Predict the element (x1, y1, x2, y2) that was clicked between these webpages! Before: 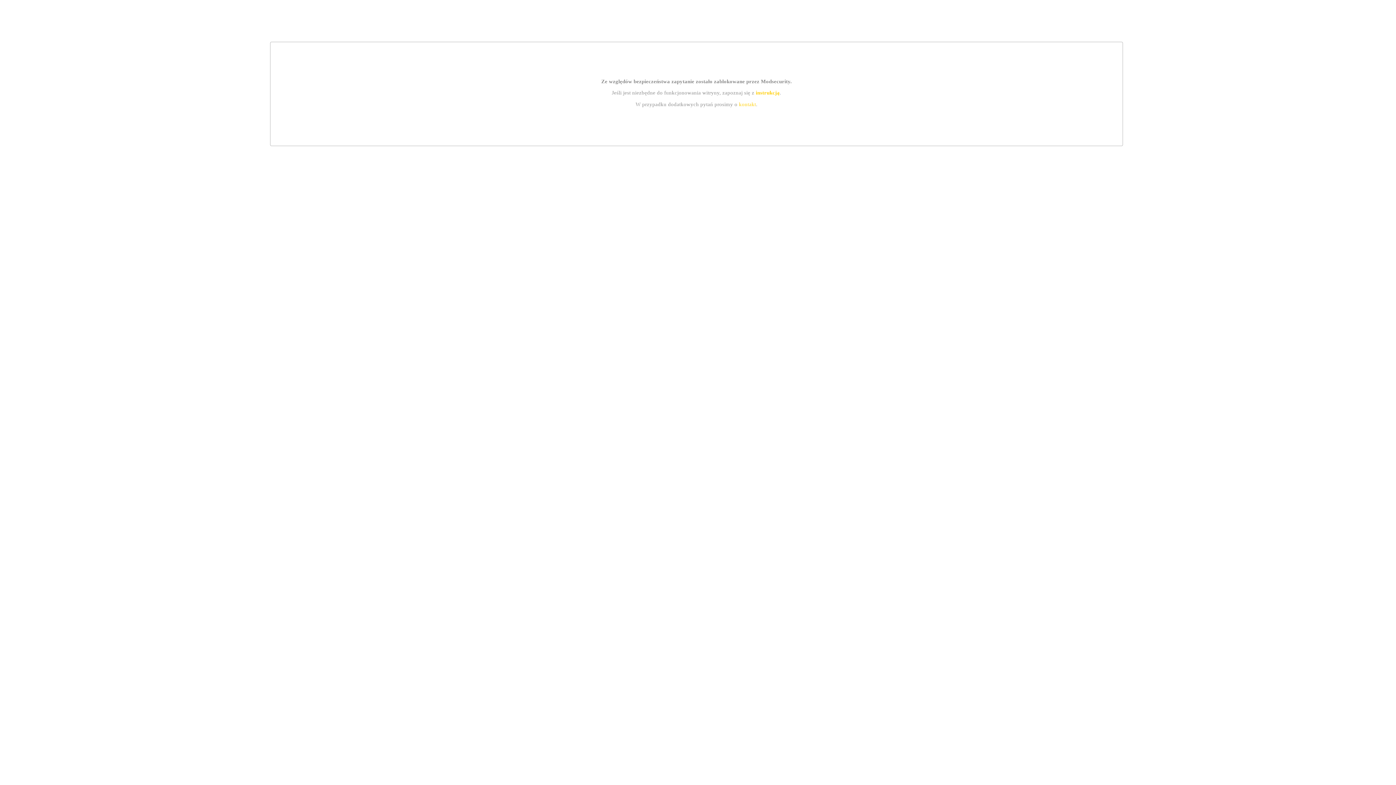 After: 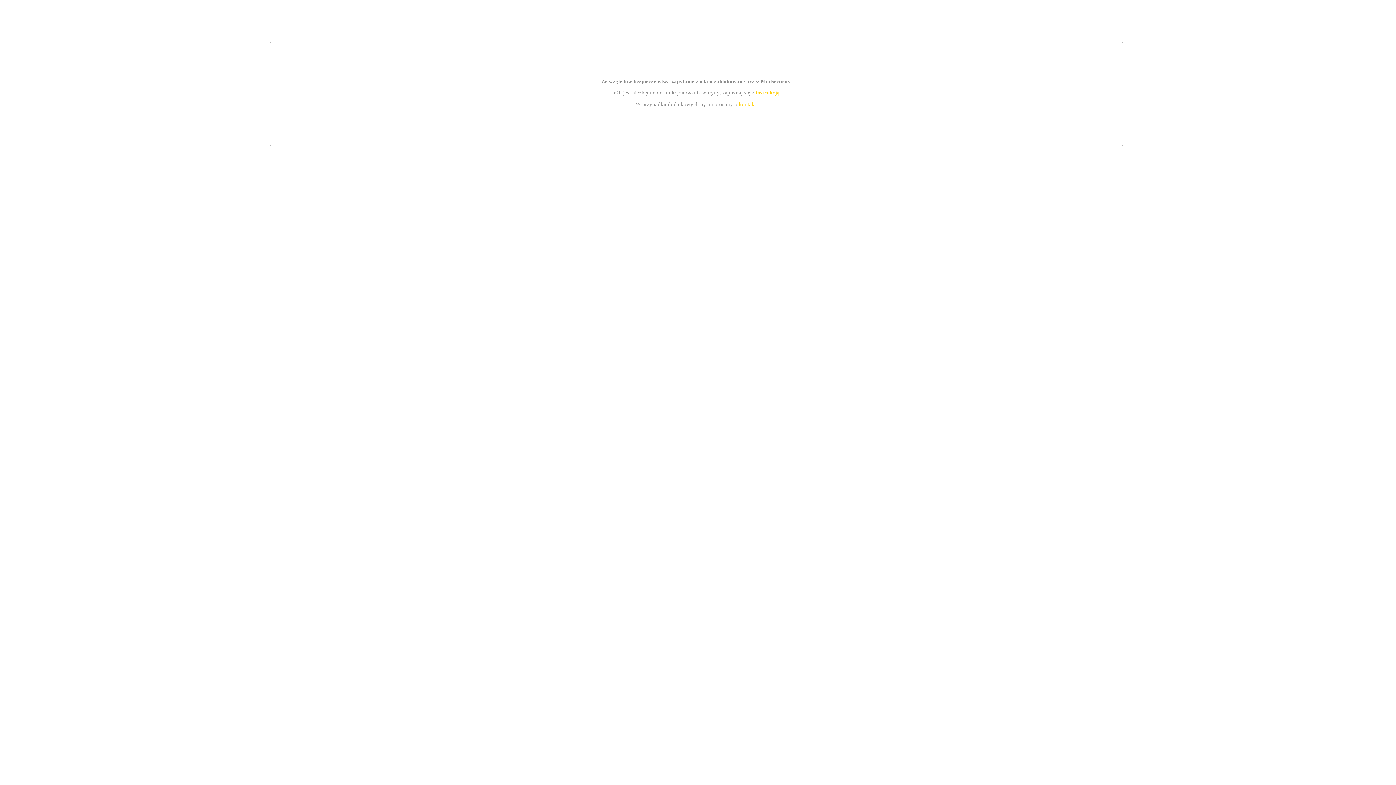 Action: label: kontakt bbox: (739, 101, 756, 107)